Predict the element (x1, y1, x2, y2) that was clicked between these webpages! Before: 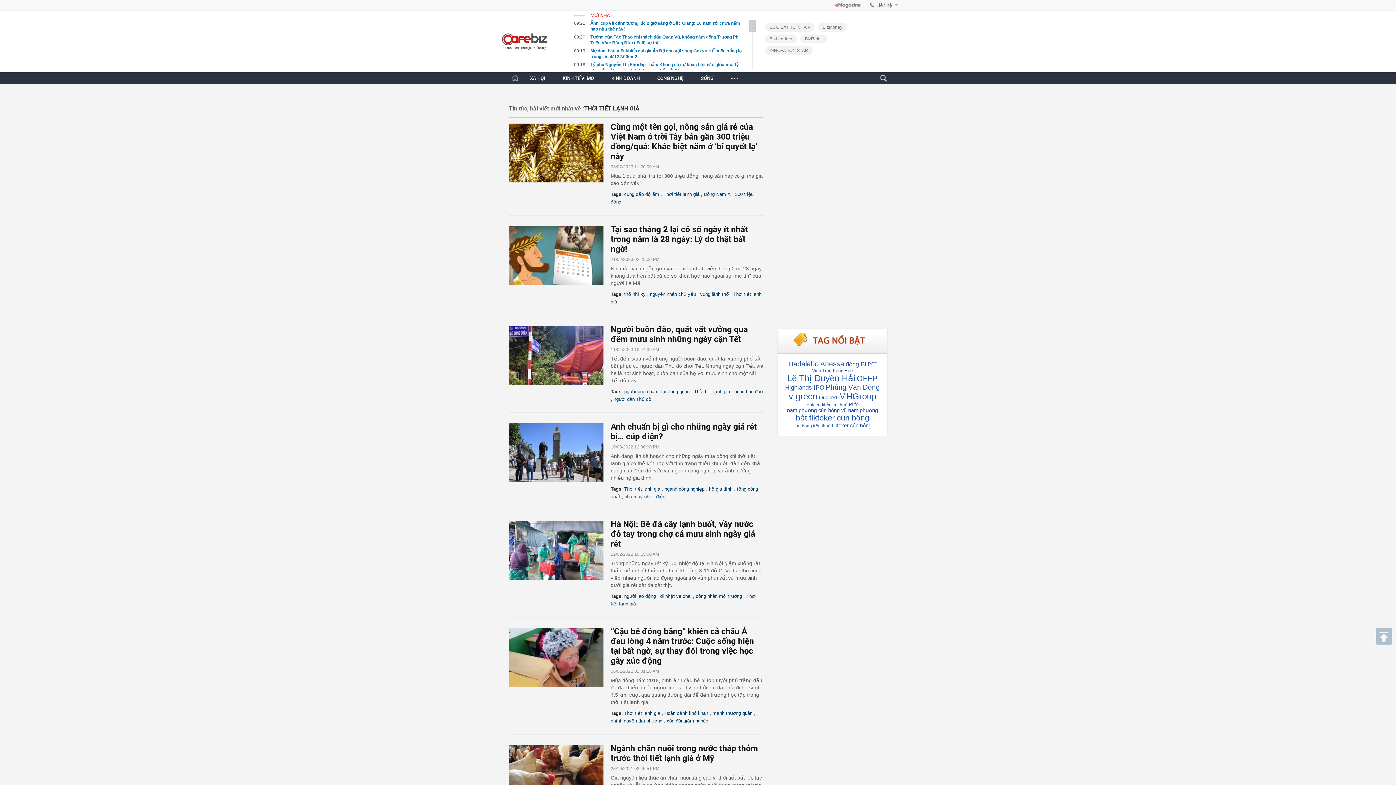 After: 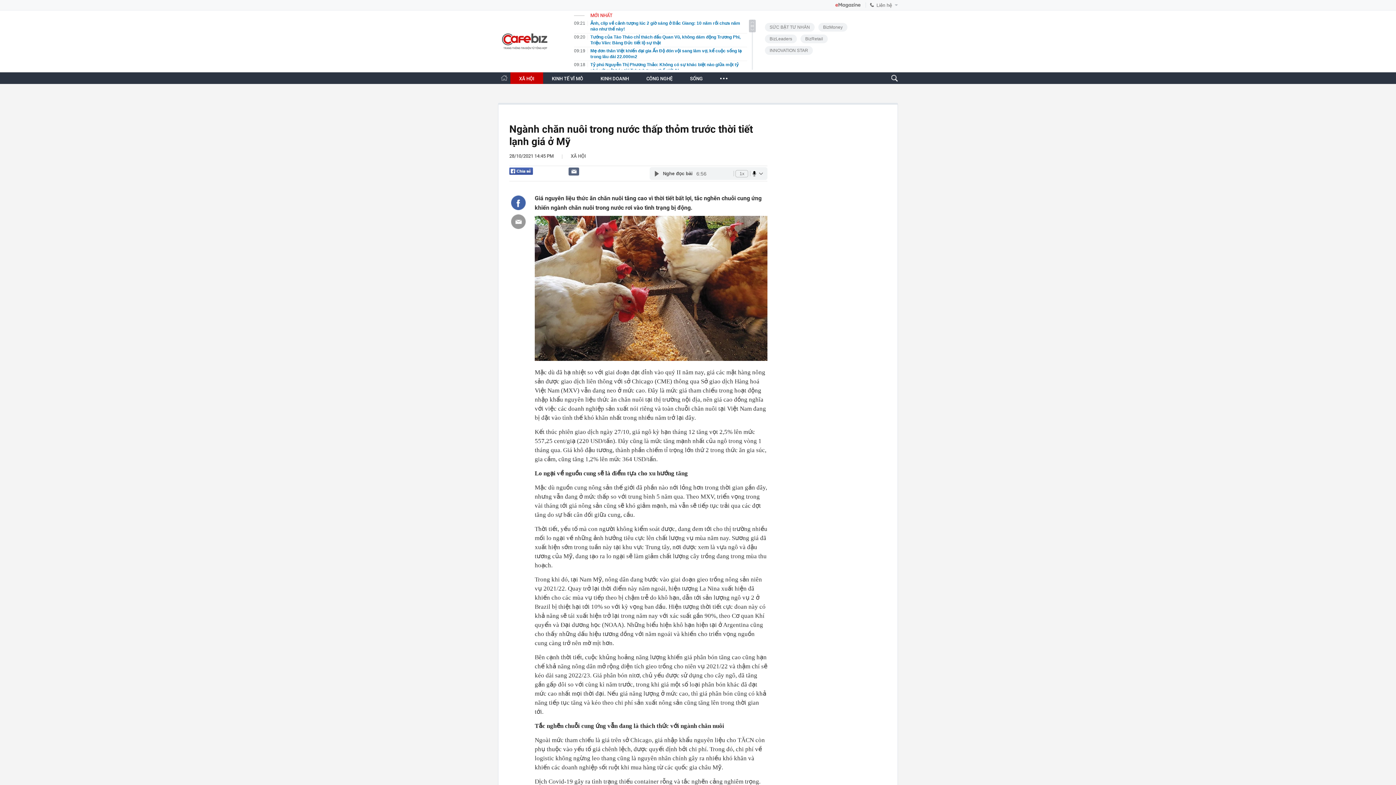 Action: bbox: (610, 744, 758, 763) label: Ngành chăn nuôi trong nước thấp thỏm trước thời tiết lạnh giá ở Mỹ